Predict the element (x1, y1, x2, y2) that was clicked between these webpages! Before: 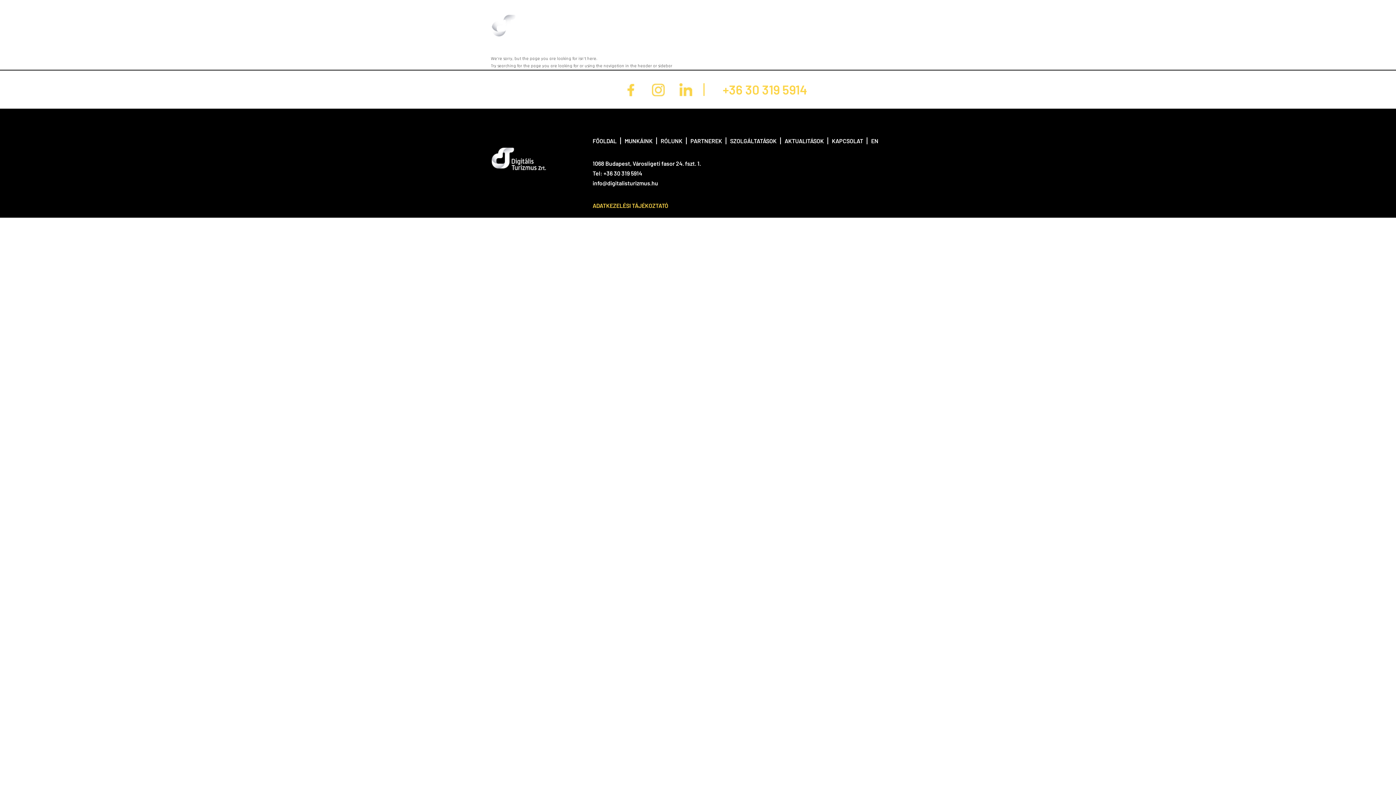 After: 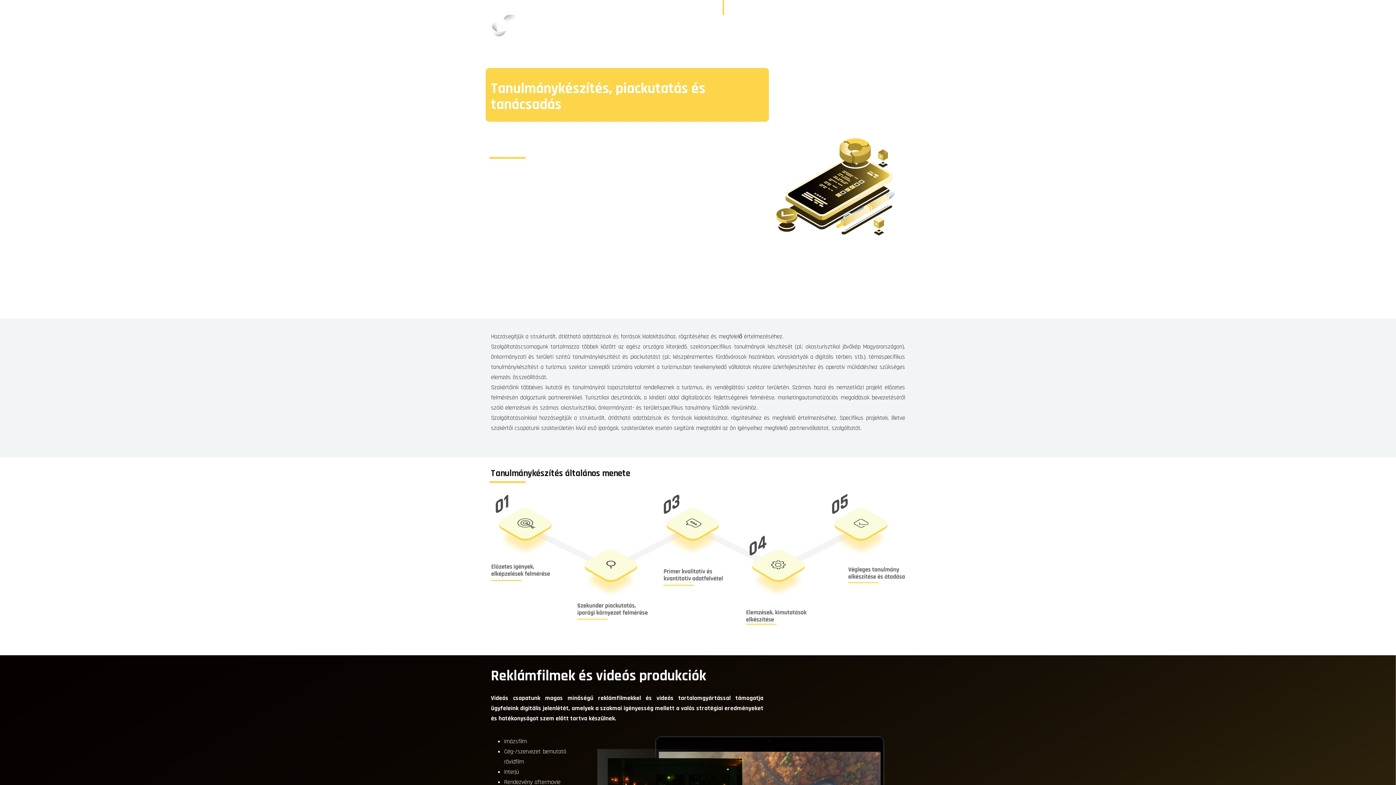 Action: bbox: (726, 137, 781, 144) label: SZOLGÁLTATÁSOK